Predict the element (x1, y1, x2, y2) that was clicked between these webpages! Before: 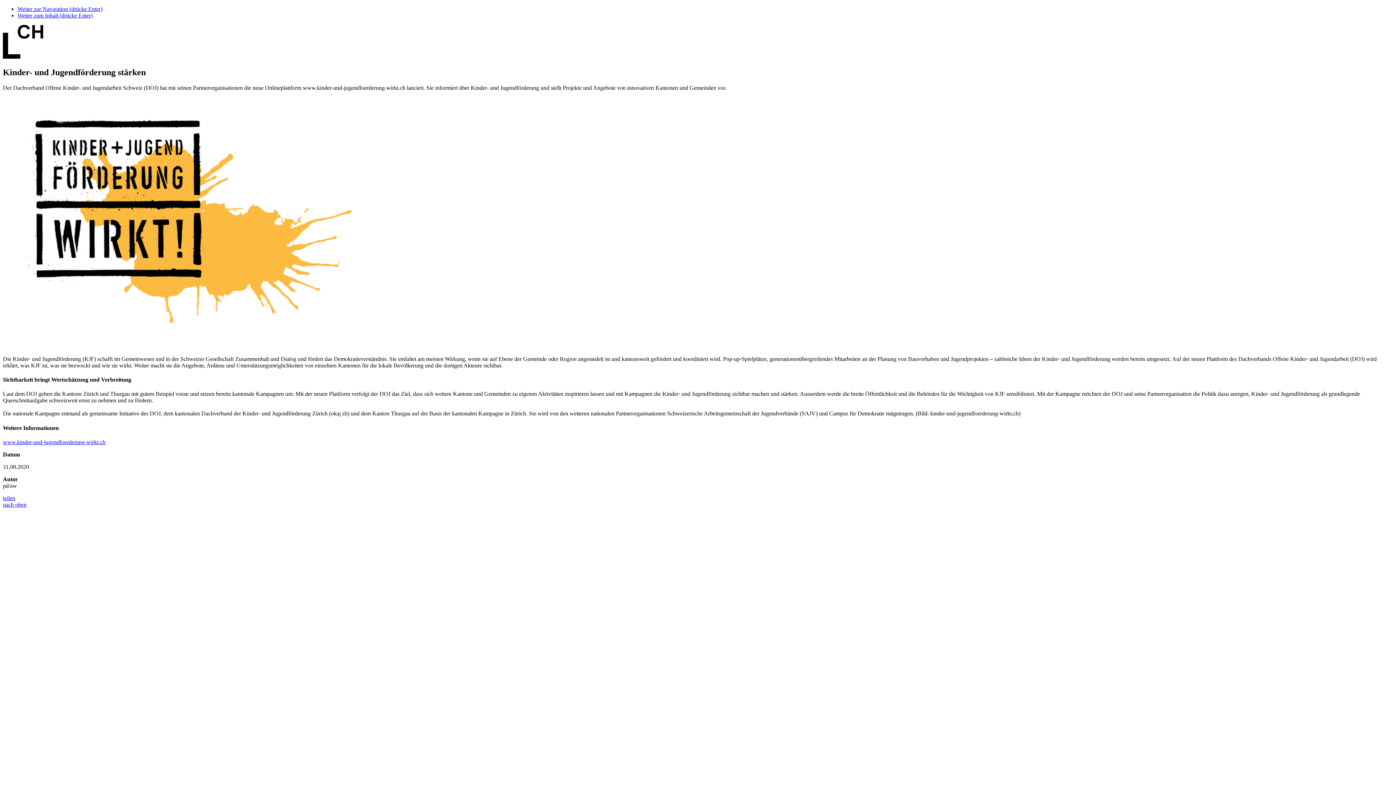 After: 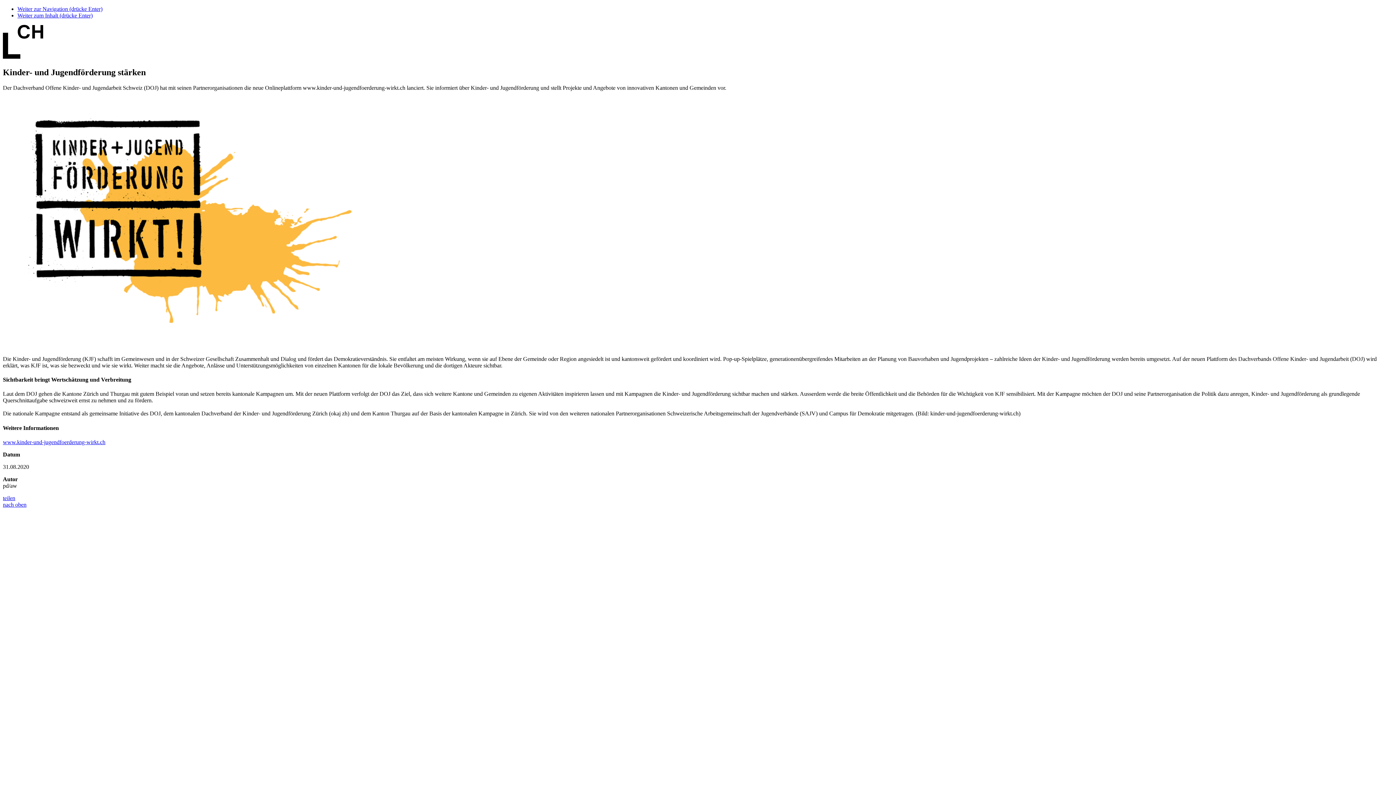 Action: label: www.kinder-und-jugendfoerderung-wirkt.ch bbox: (2, 439, 105, 445)